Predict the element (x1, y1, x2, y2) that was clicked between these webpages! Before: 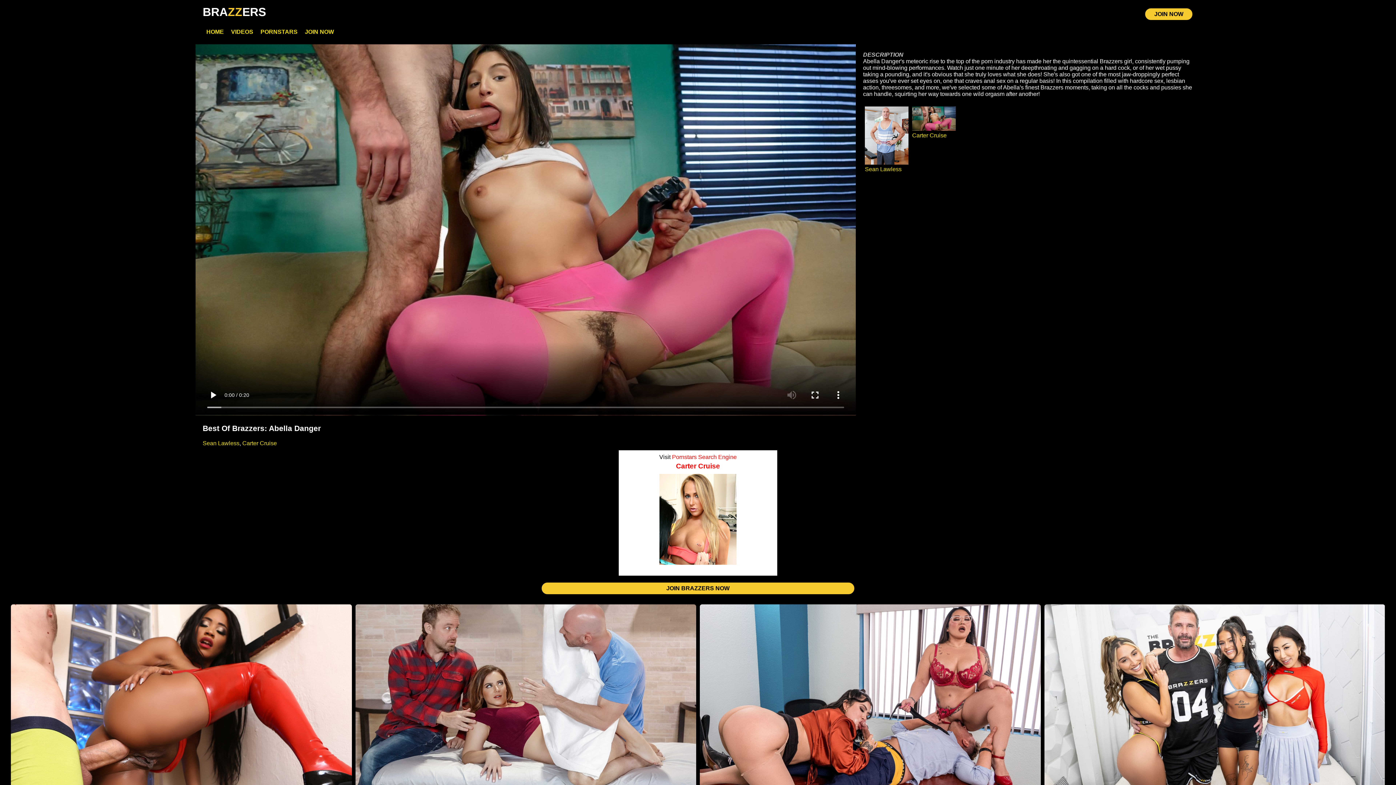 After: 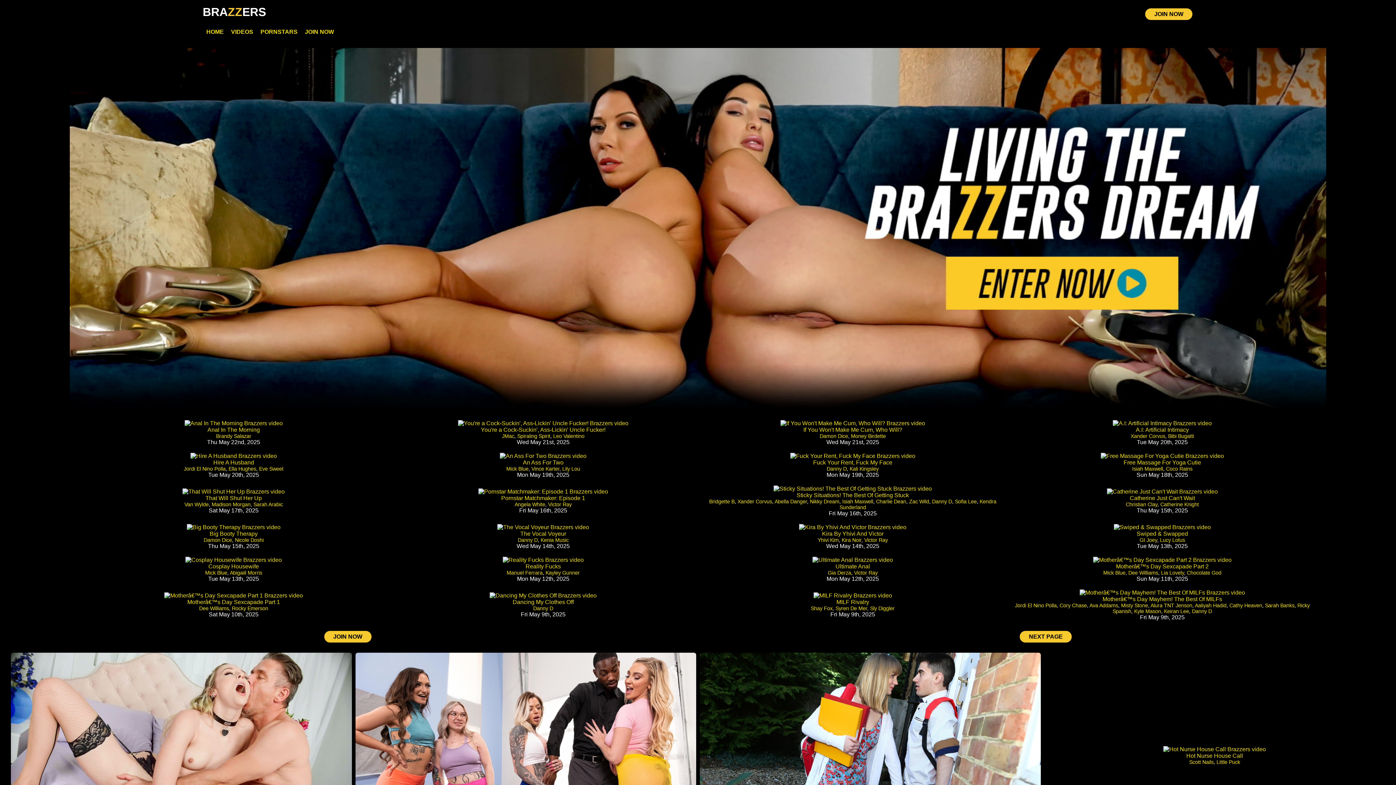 Action: label: HOME bbox: (206, 28, 223, 34)